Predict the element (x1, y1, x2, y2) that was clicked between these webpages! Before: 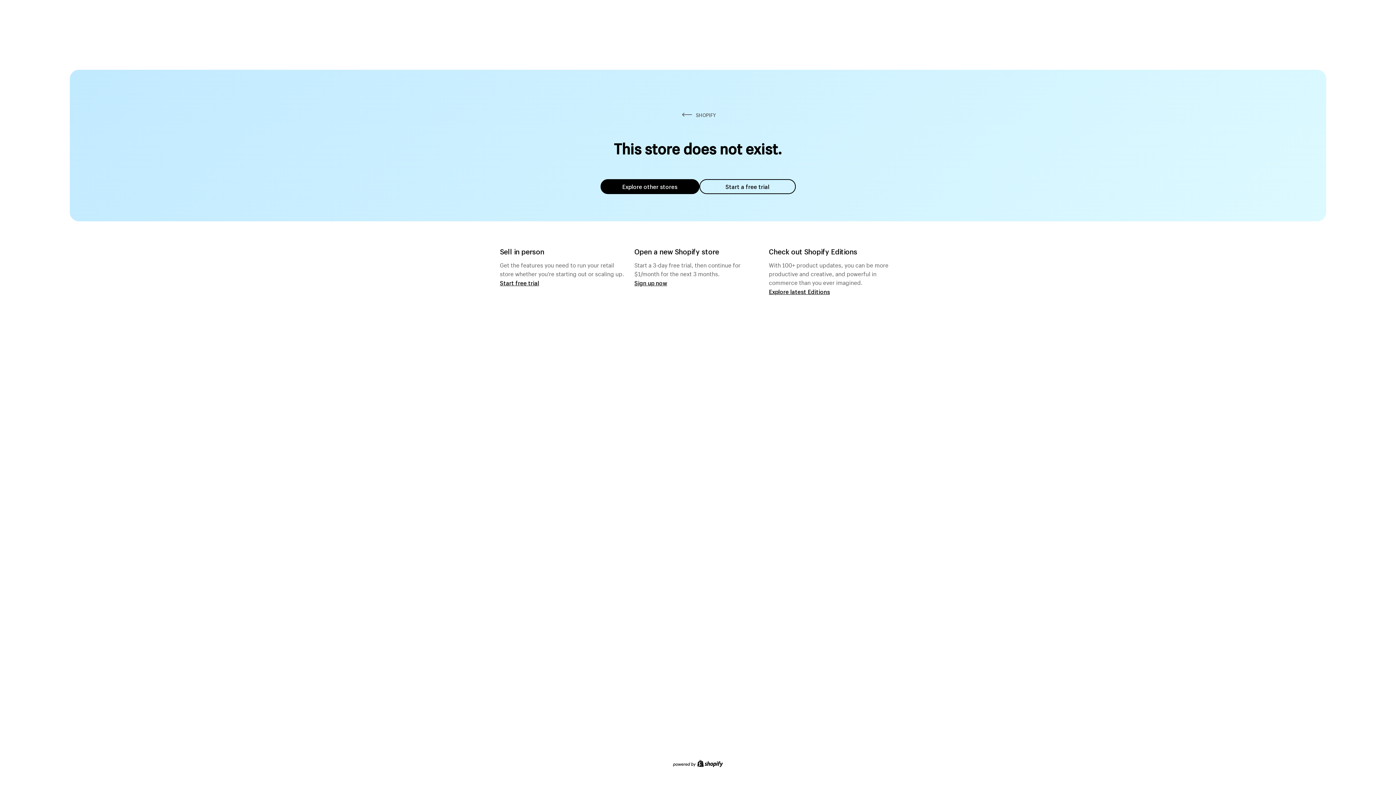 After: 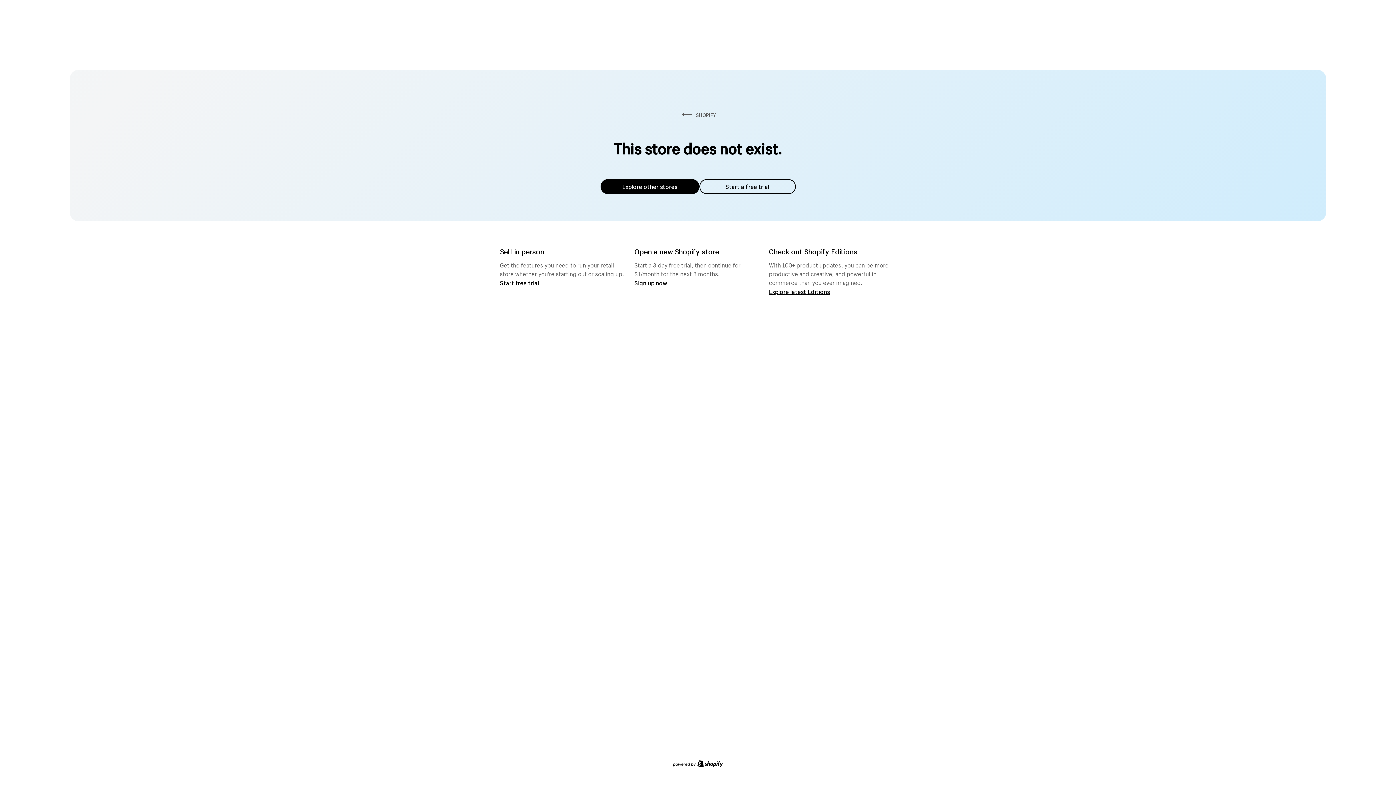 Action: bbox: (600, 179, 699, 194) label: Explore other stores